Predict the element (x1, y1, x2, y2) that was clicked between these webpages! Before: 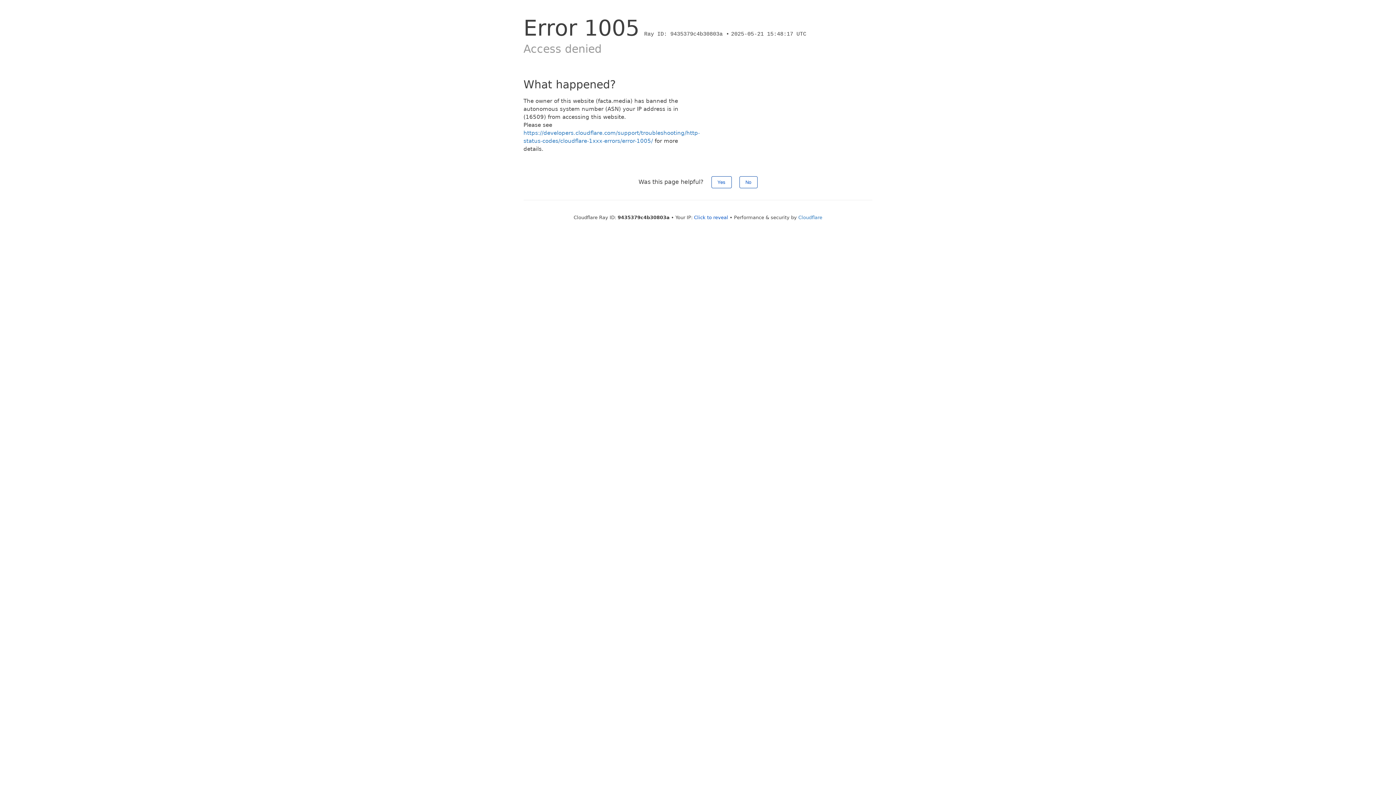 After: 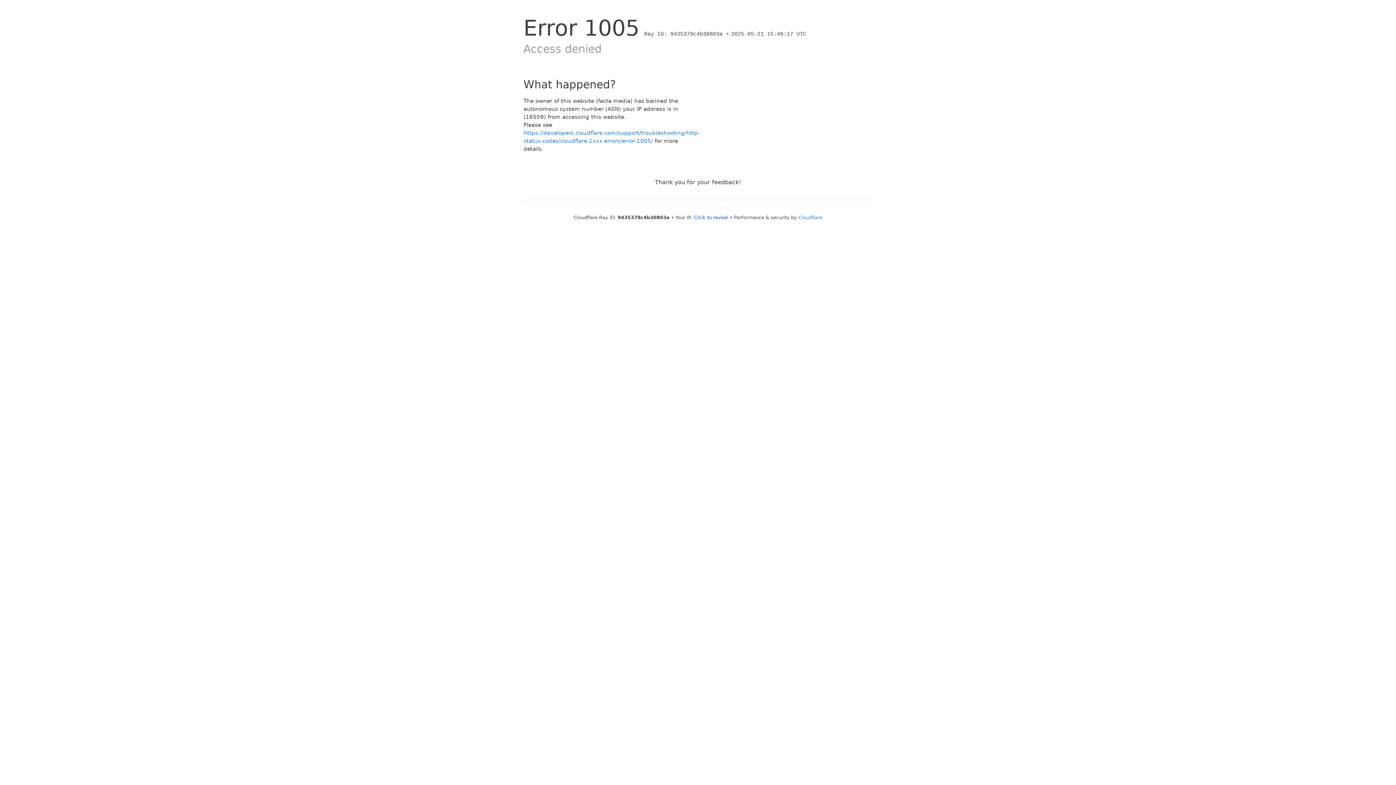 Action: bbox: (739, 176, 757, 188) label: No